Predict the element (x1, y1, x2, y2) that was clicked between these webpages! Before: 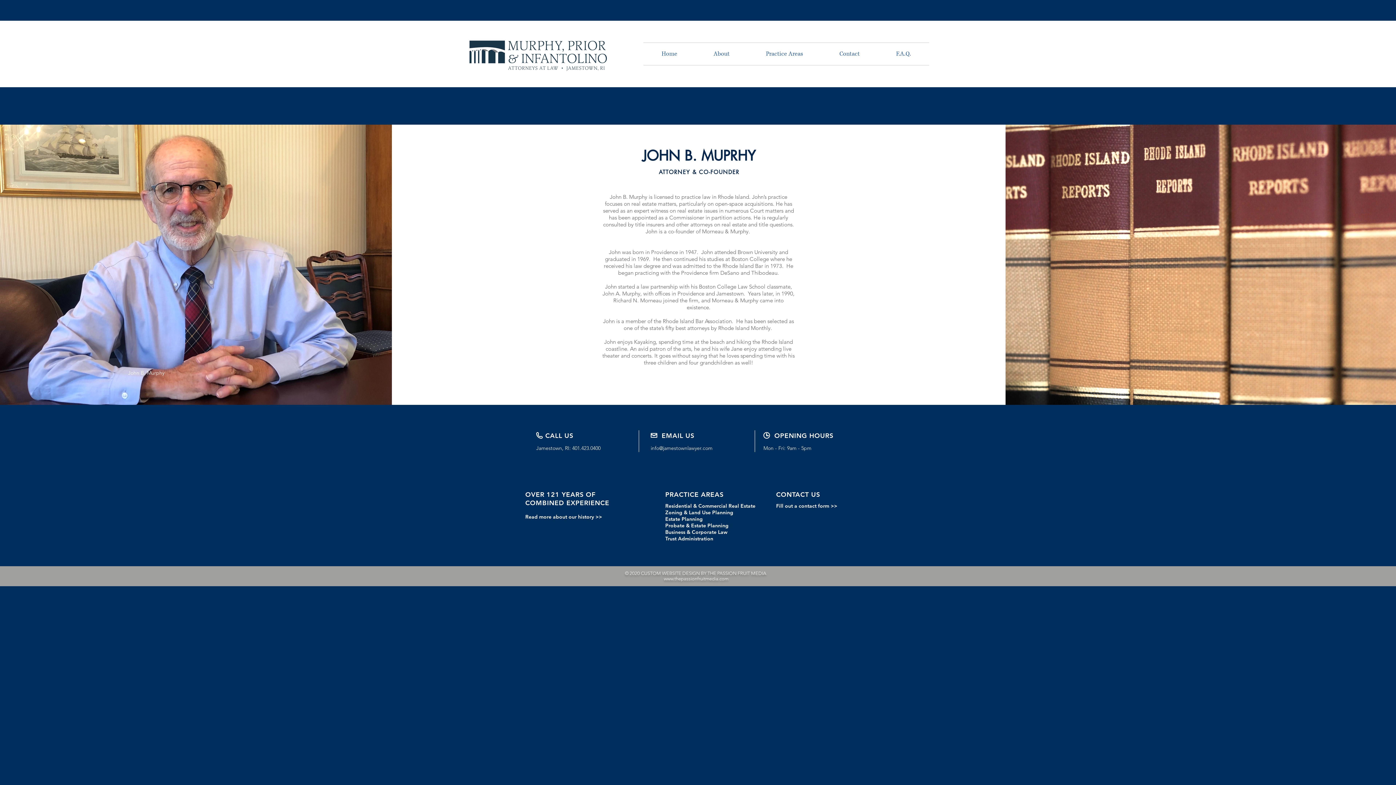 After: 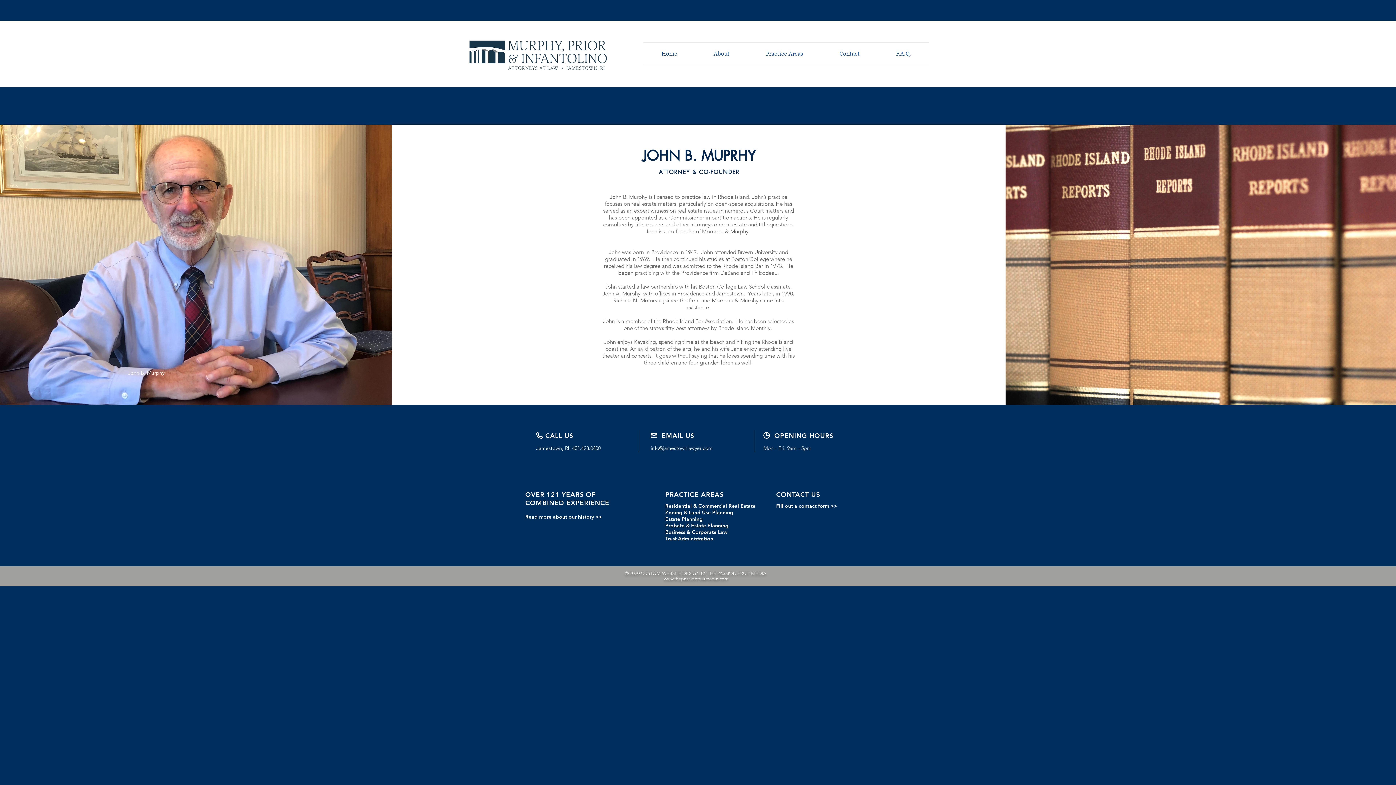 Action: bbox: (664, 576, 728, 581) label: www.thepassionfruitmedia.com